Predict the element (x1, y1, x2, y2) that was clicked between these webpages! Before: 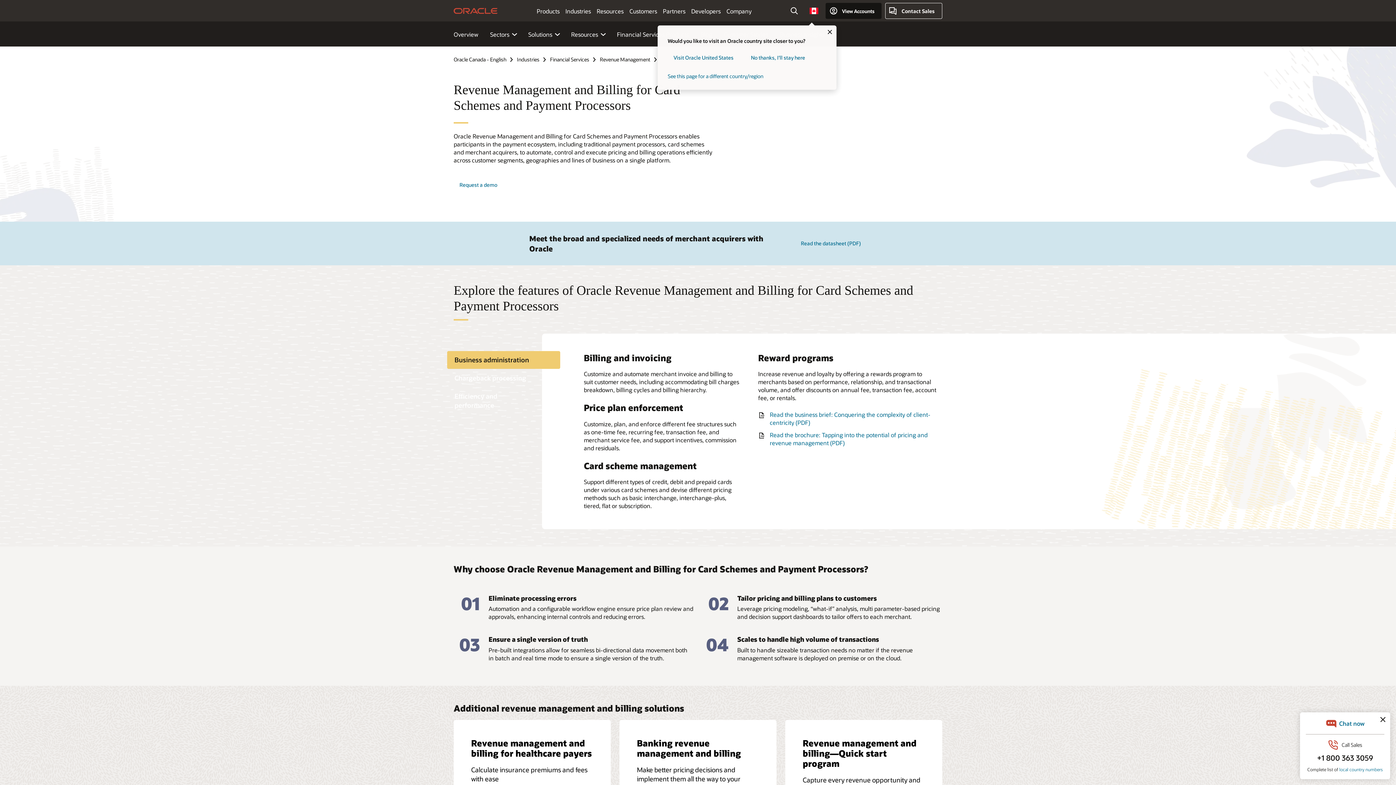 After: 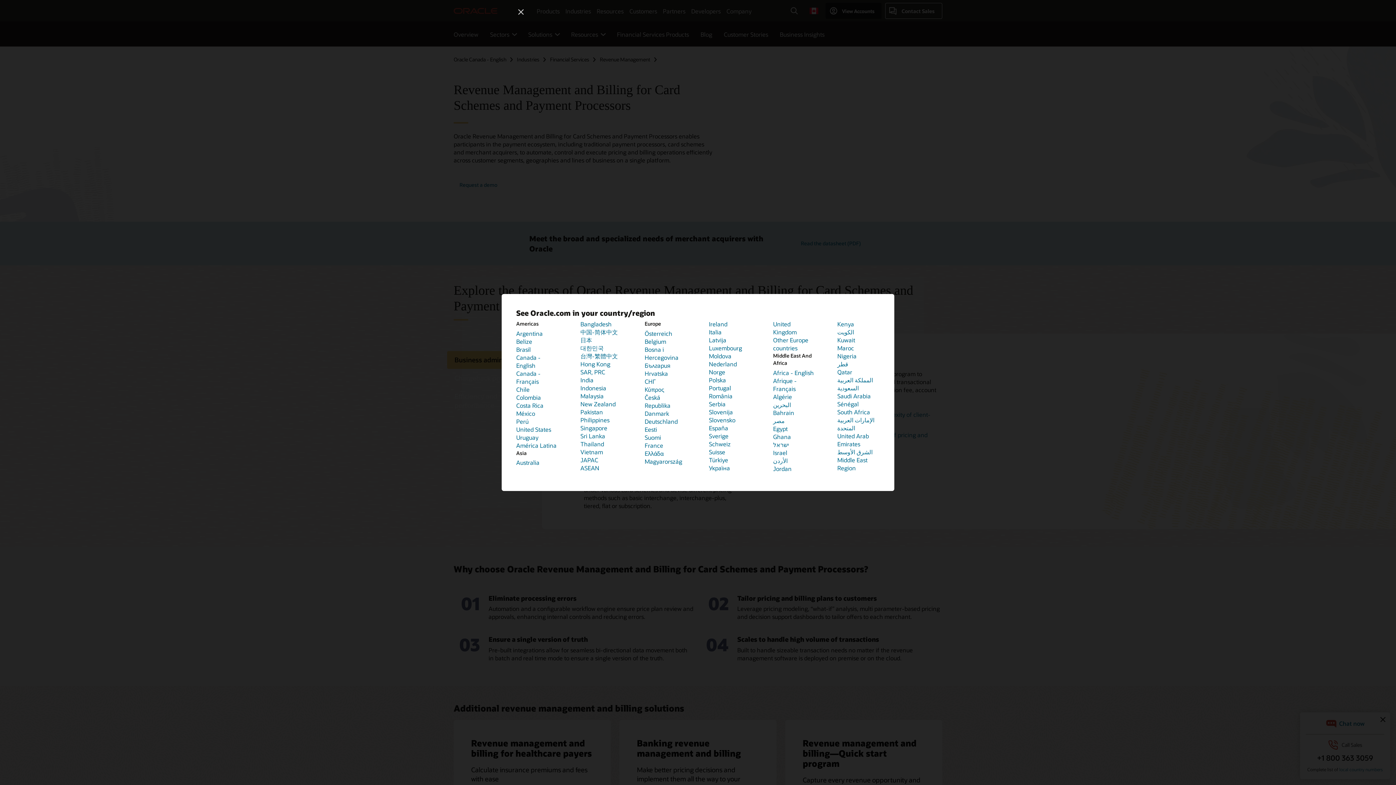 Action: label: See this page for a different country/region bbox: (667, 72, 826, 79)